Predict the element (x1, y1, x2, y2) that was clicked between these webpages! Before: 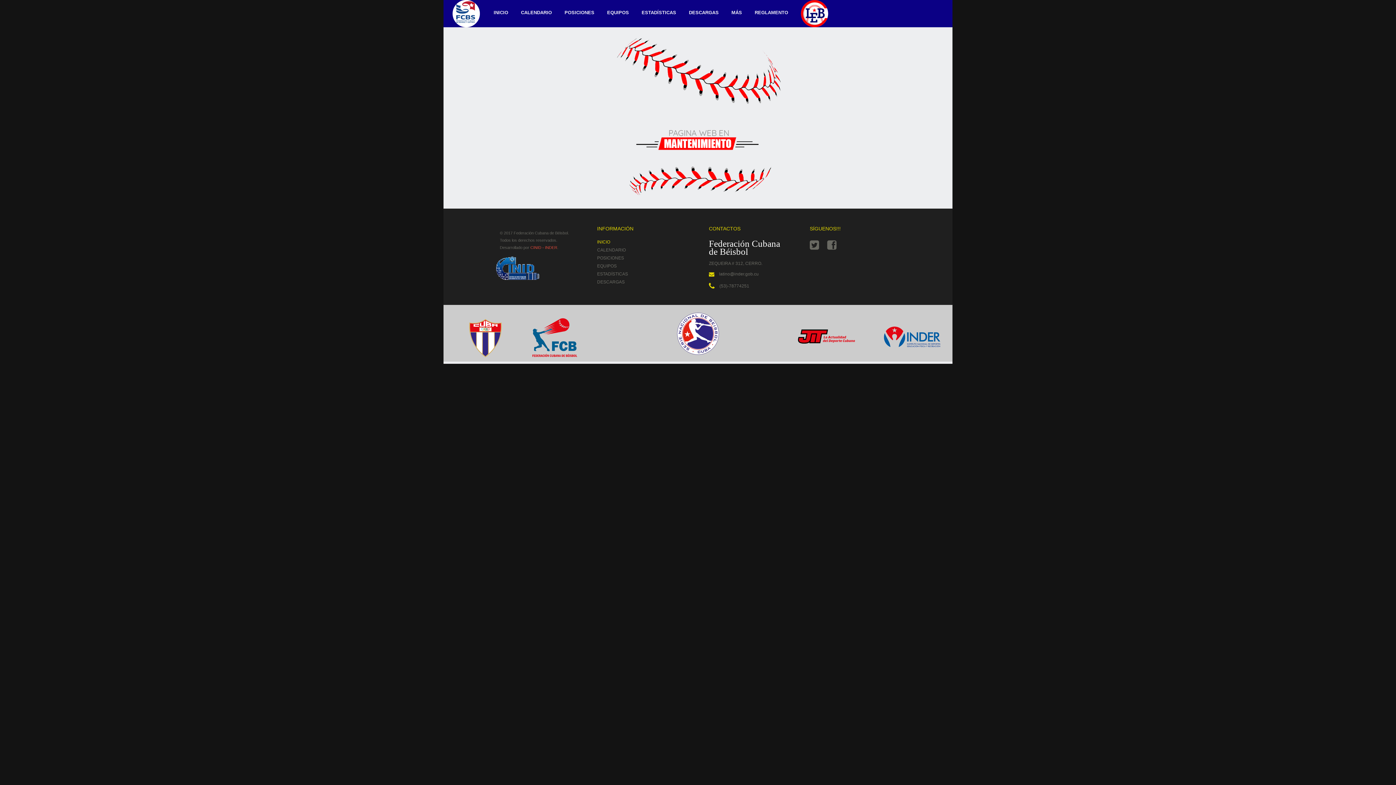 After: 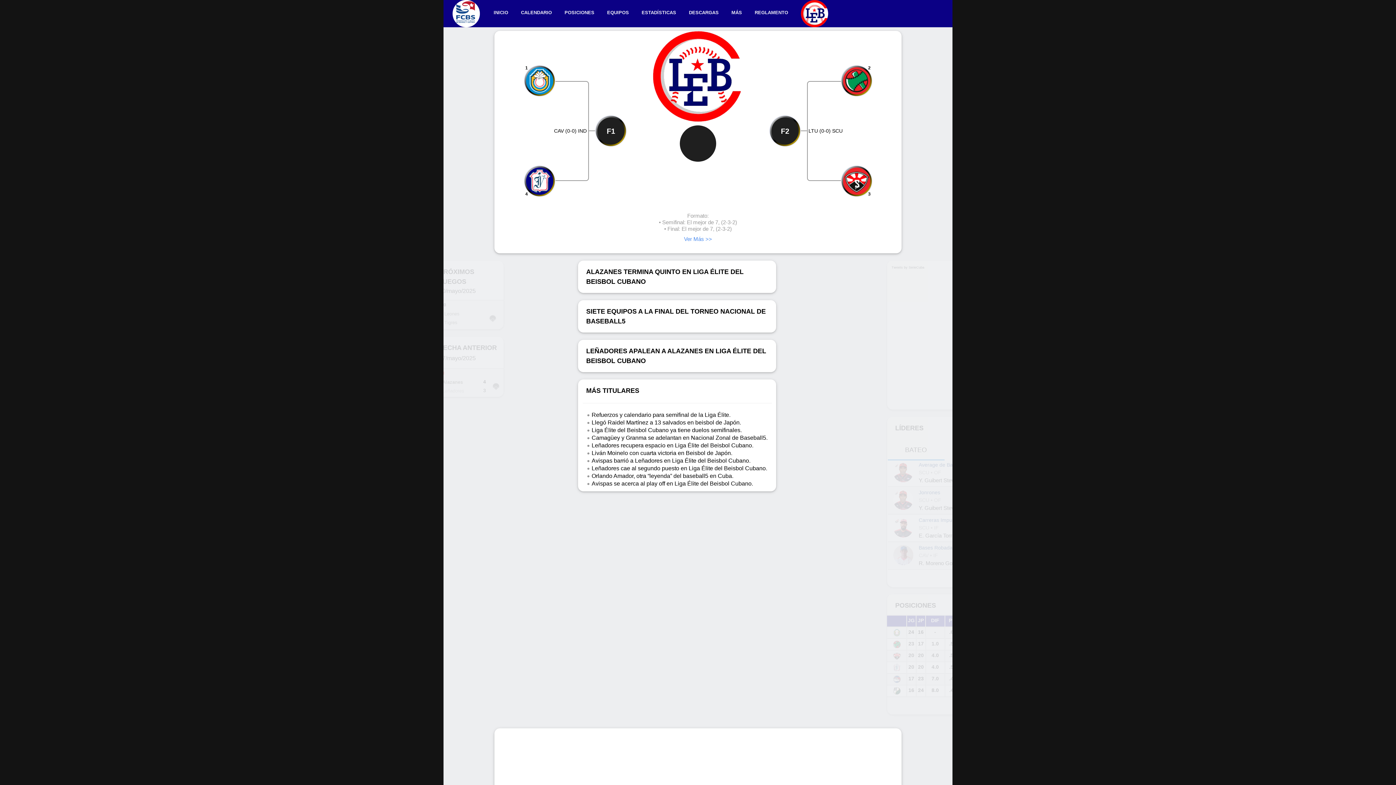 Action: bbox: (801, 0, 846, 5)